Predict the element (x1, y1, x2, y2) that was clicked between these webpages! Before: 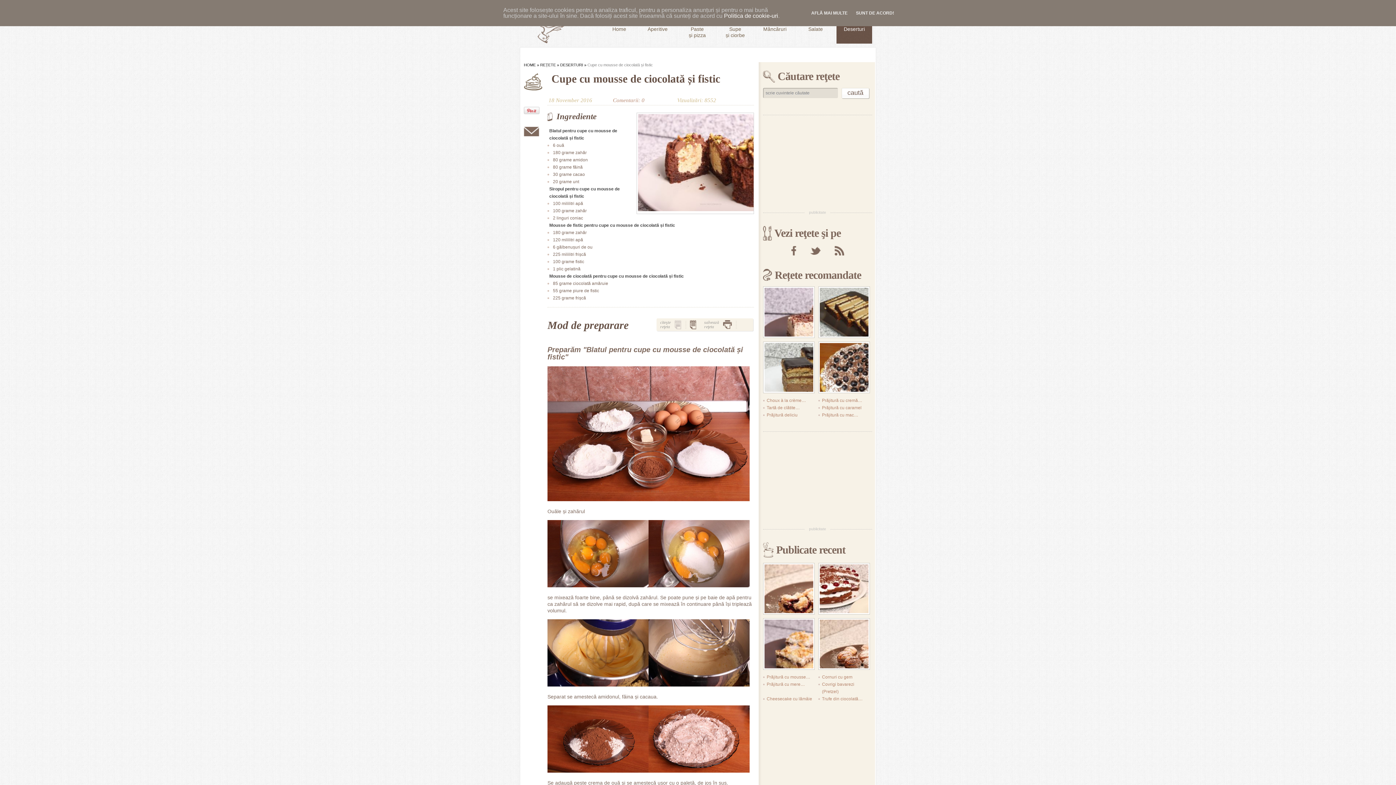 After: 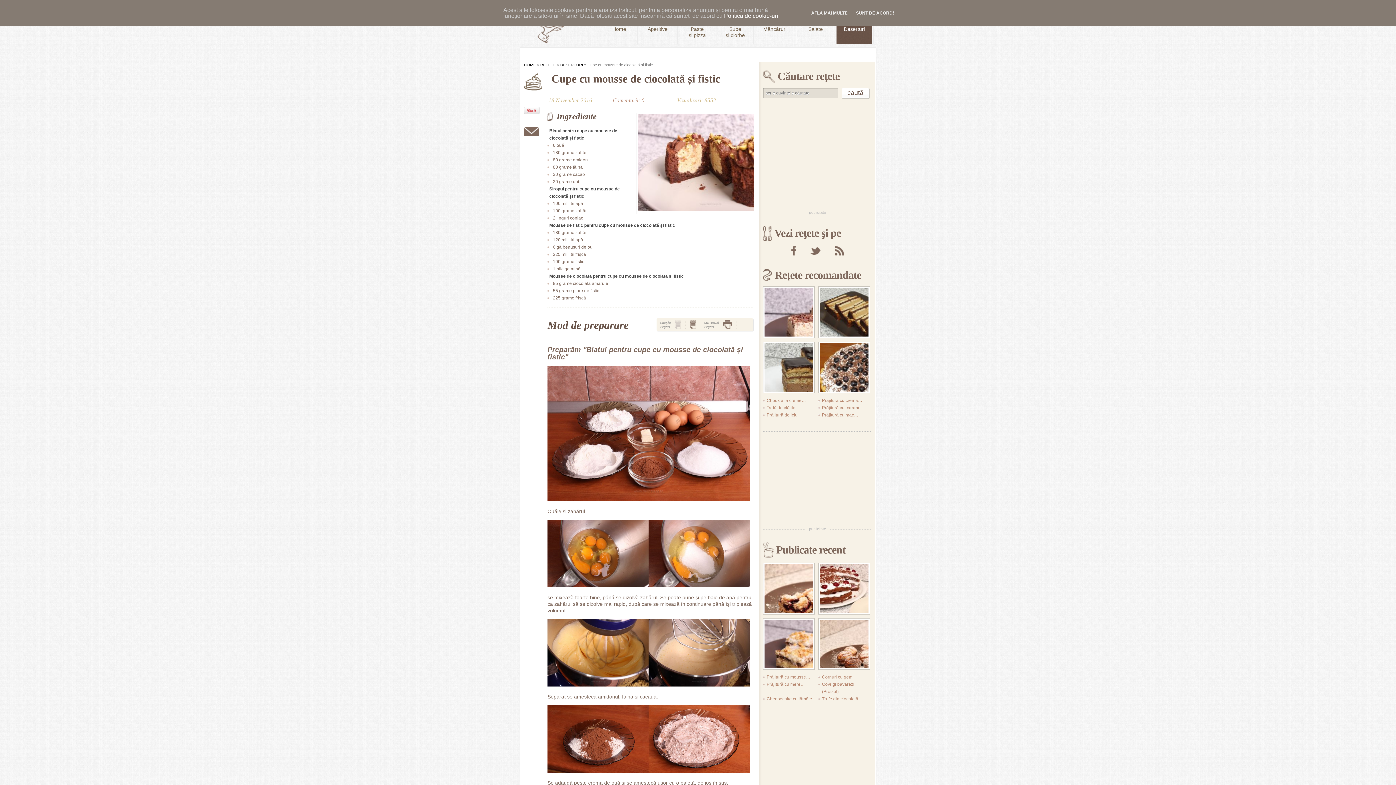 Action: label:   bbox: (834, 246, 844, 255)